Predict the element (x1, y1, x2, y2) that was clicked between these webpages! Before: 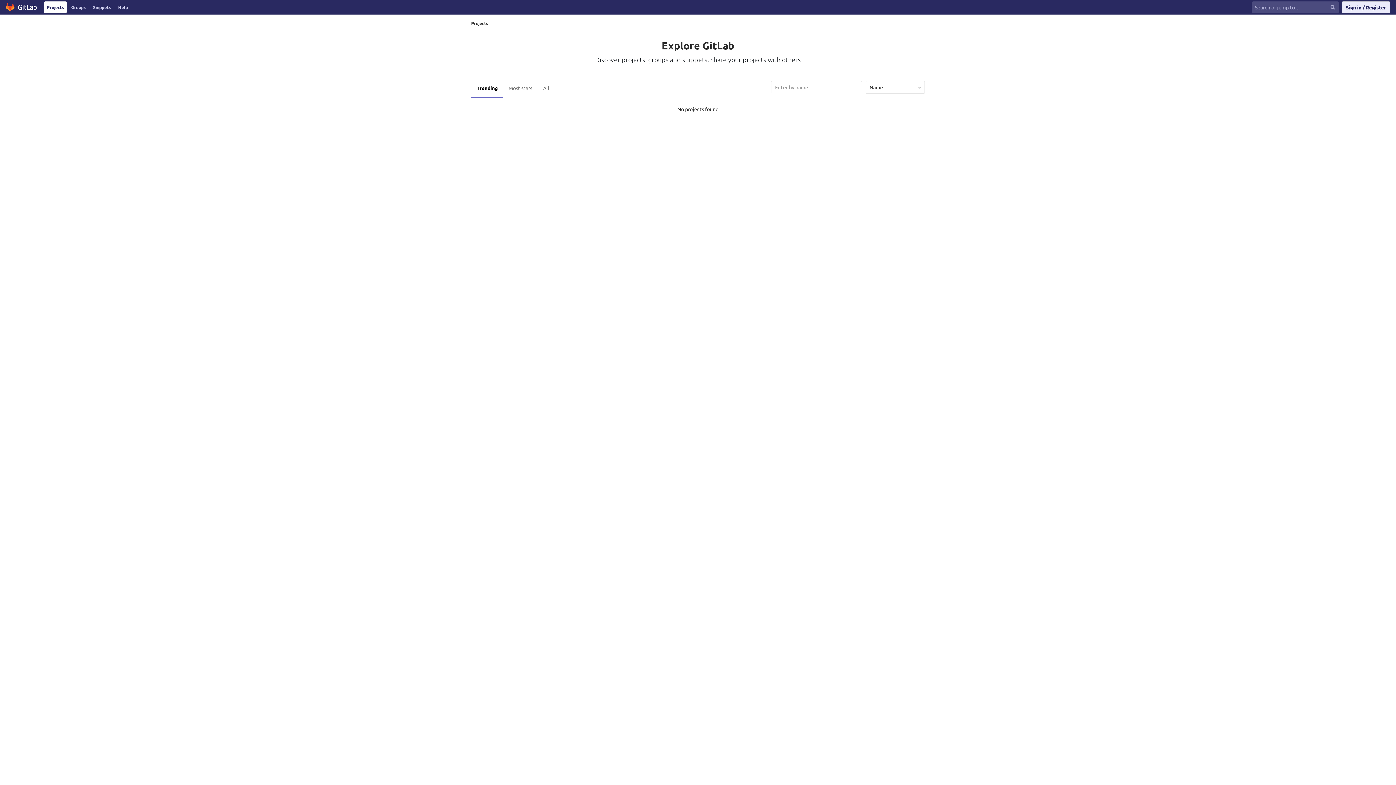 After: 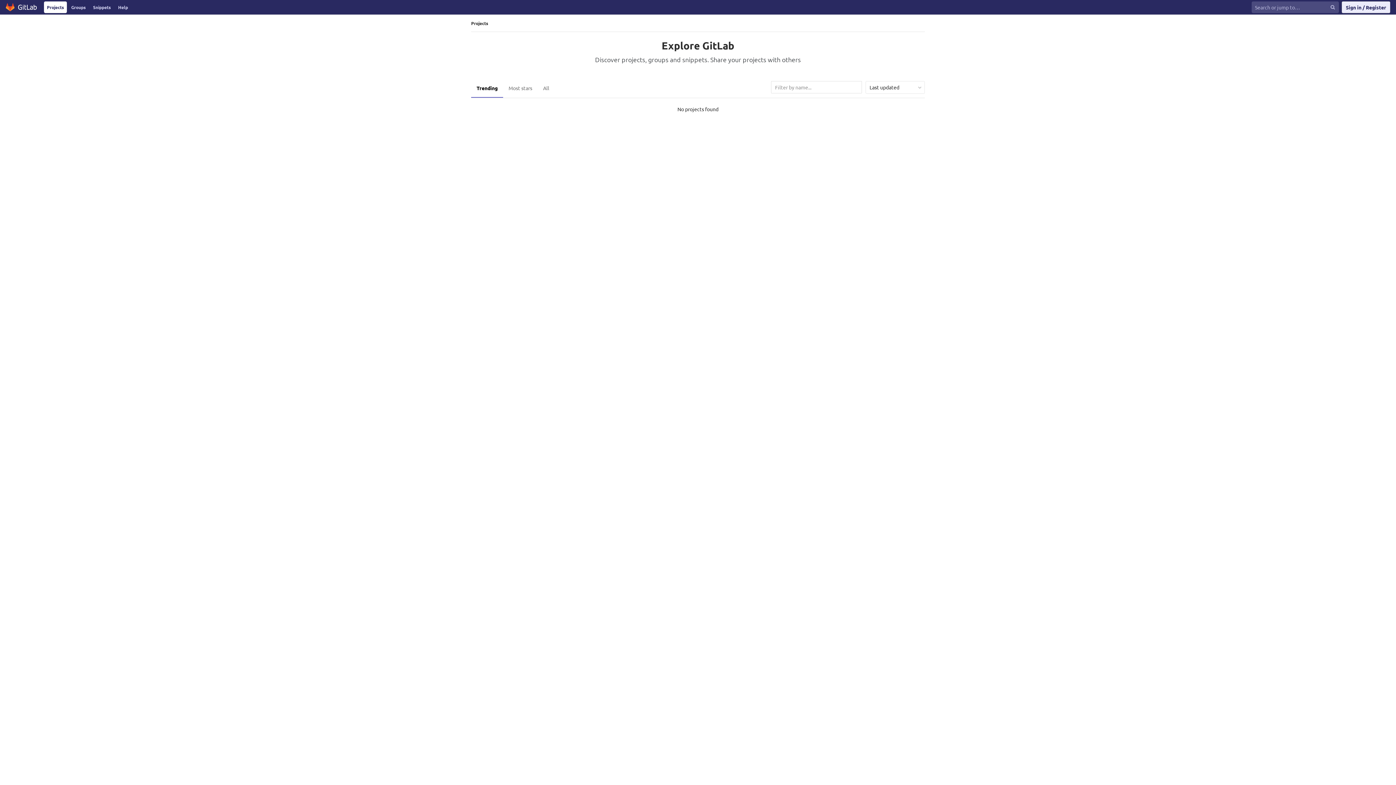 Action: bbox: (44, 1, 66, 13) label: Projects